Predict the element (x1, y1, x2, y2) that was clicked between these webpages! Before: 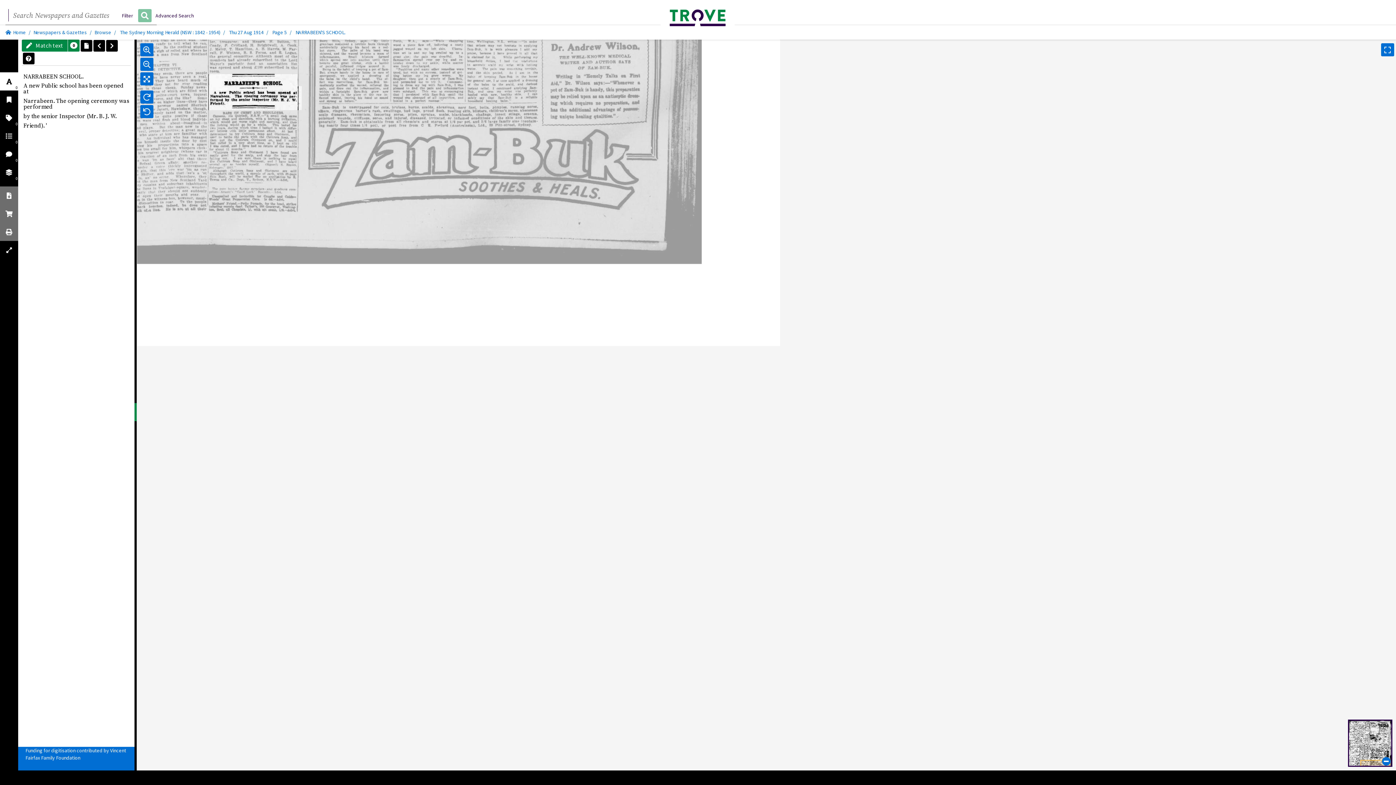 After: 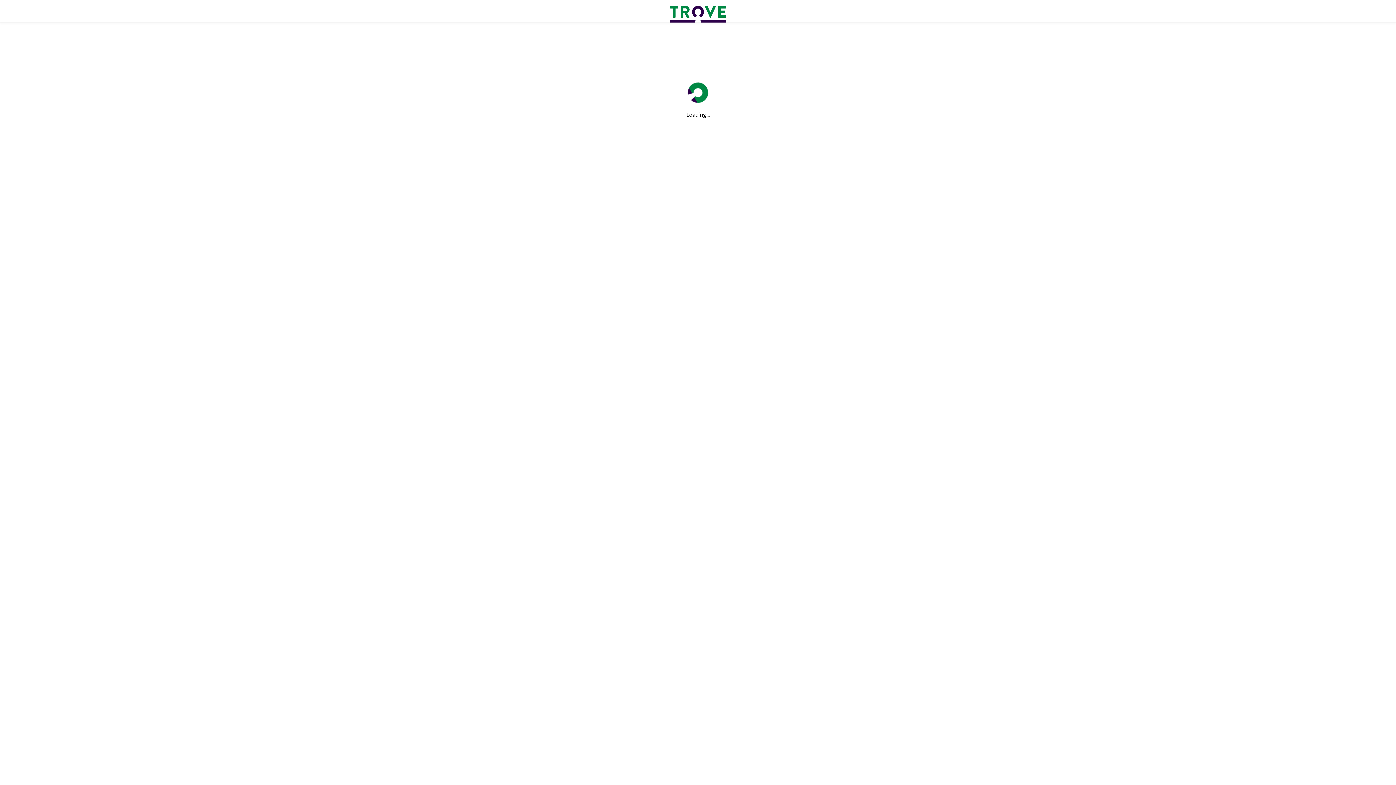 Action: bbox: (669, 9, 725, 27)